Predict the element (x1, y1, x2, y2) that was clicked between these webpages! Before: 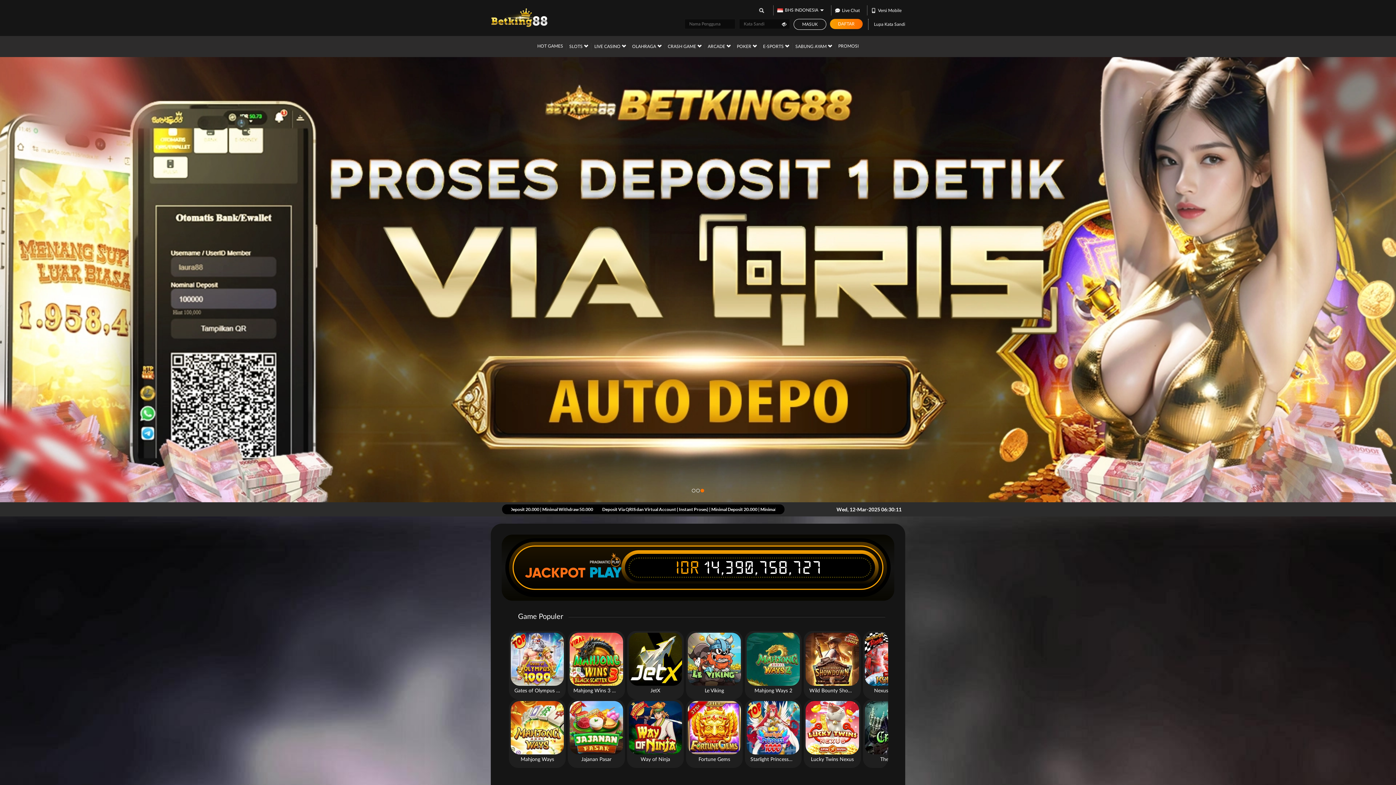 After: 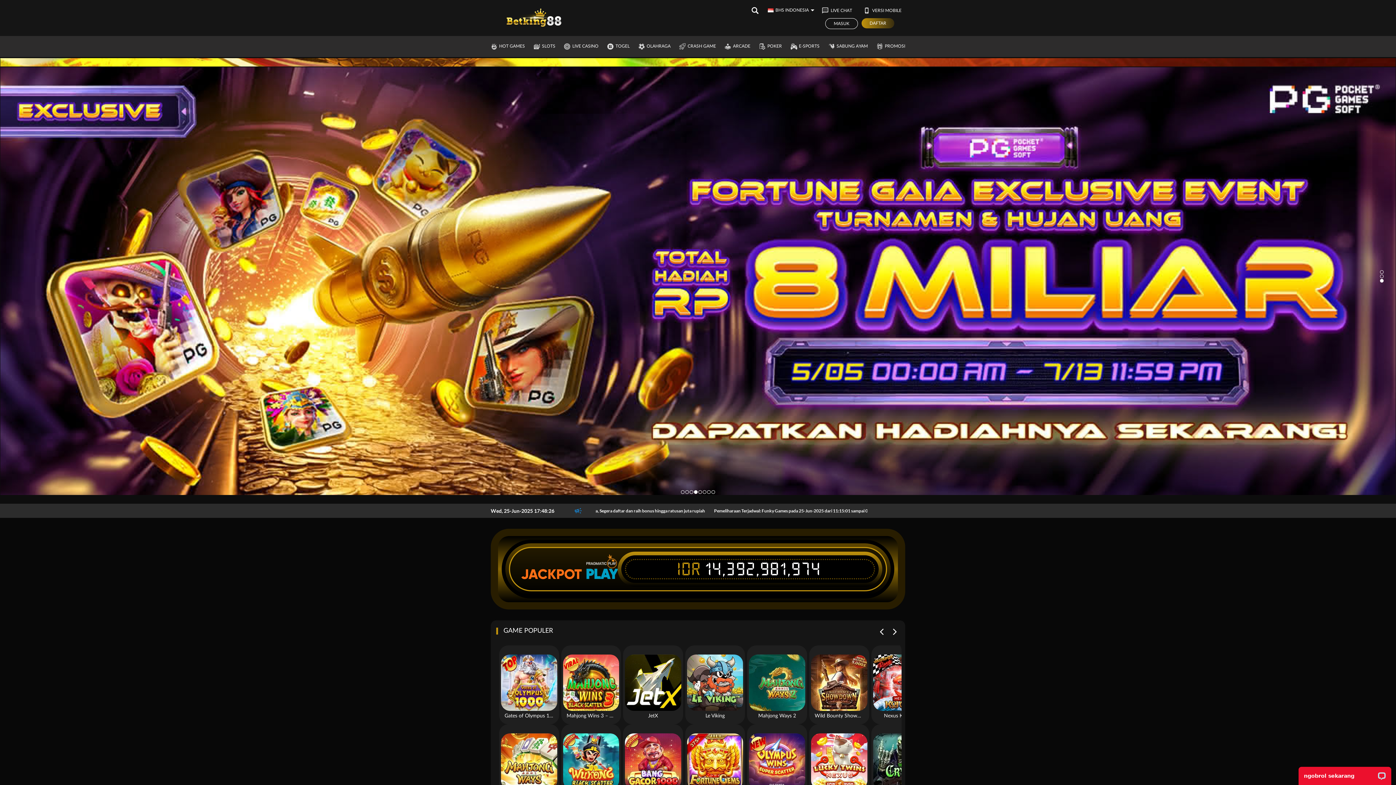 Action: label: HOT GAMES bbox: (537, 36, 563, 56)